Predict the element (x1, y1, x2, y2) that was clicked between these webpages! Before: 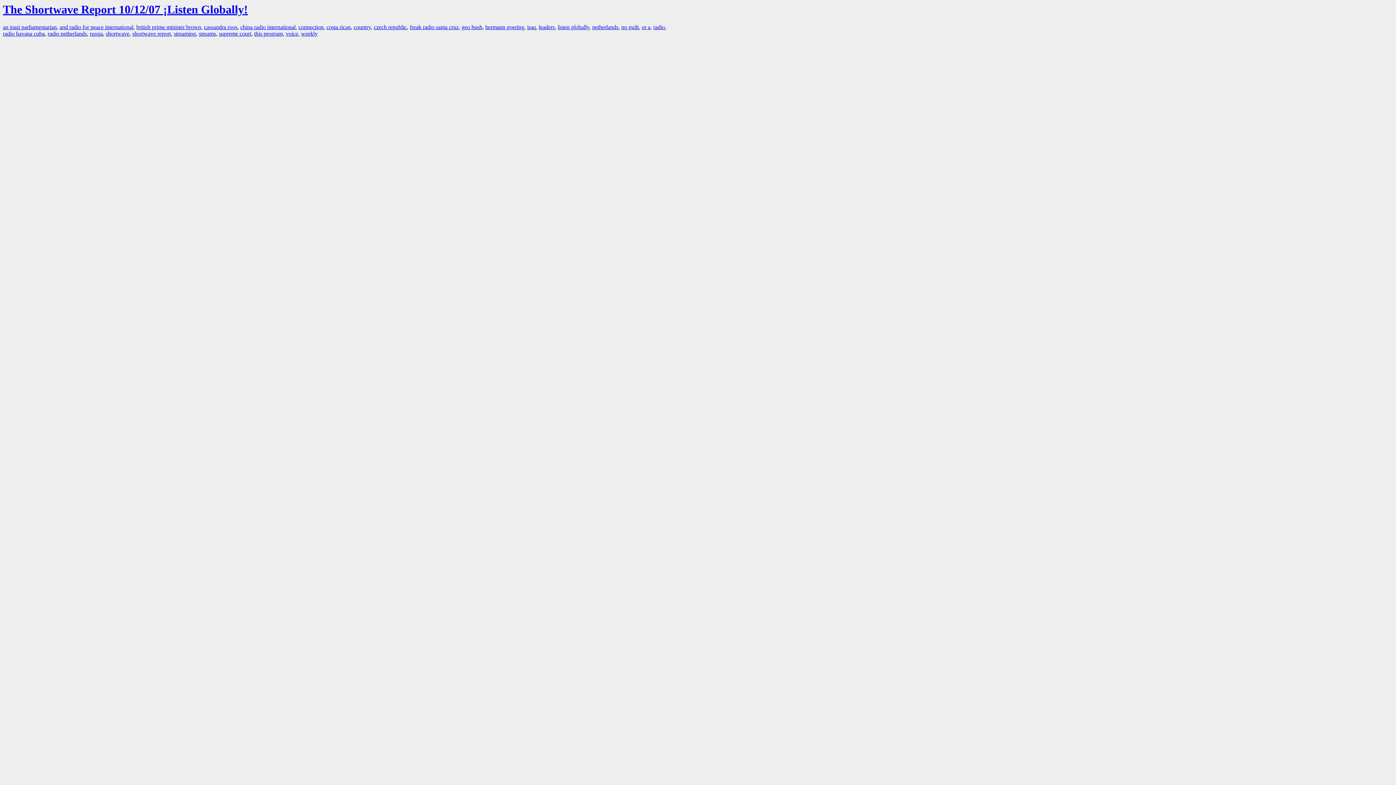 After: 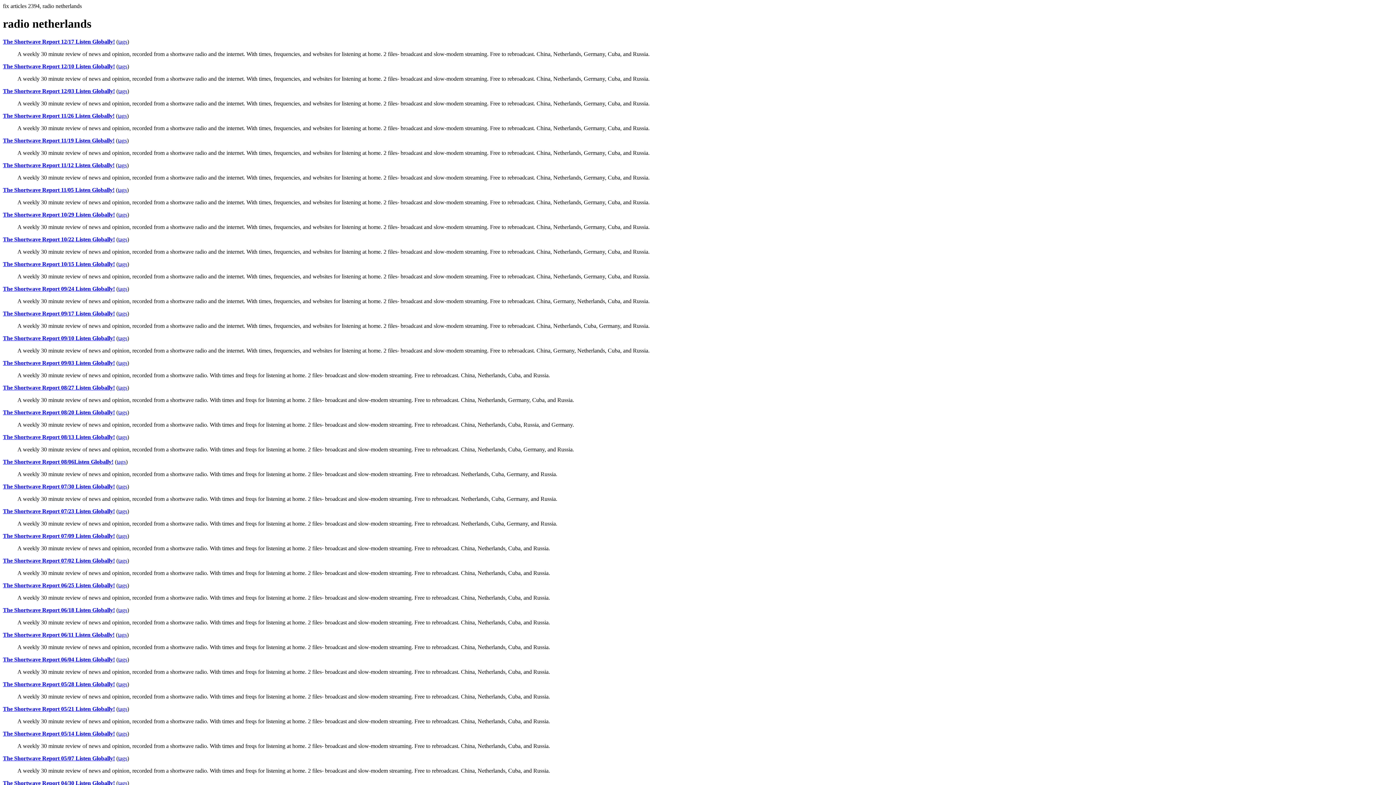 Action: label: radio netherlands bbox: (47, 30, 86, 36)